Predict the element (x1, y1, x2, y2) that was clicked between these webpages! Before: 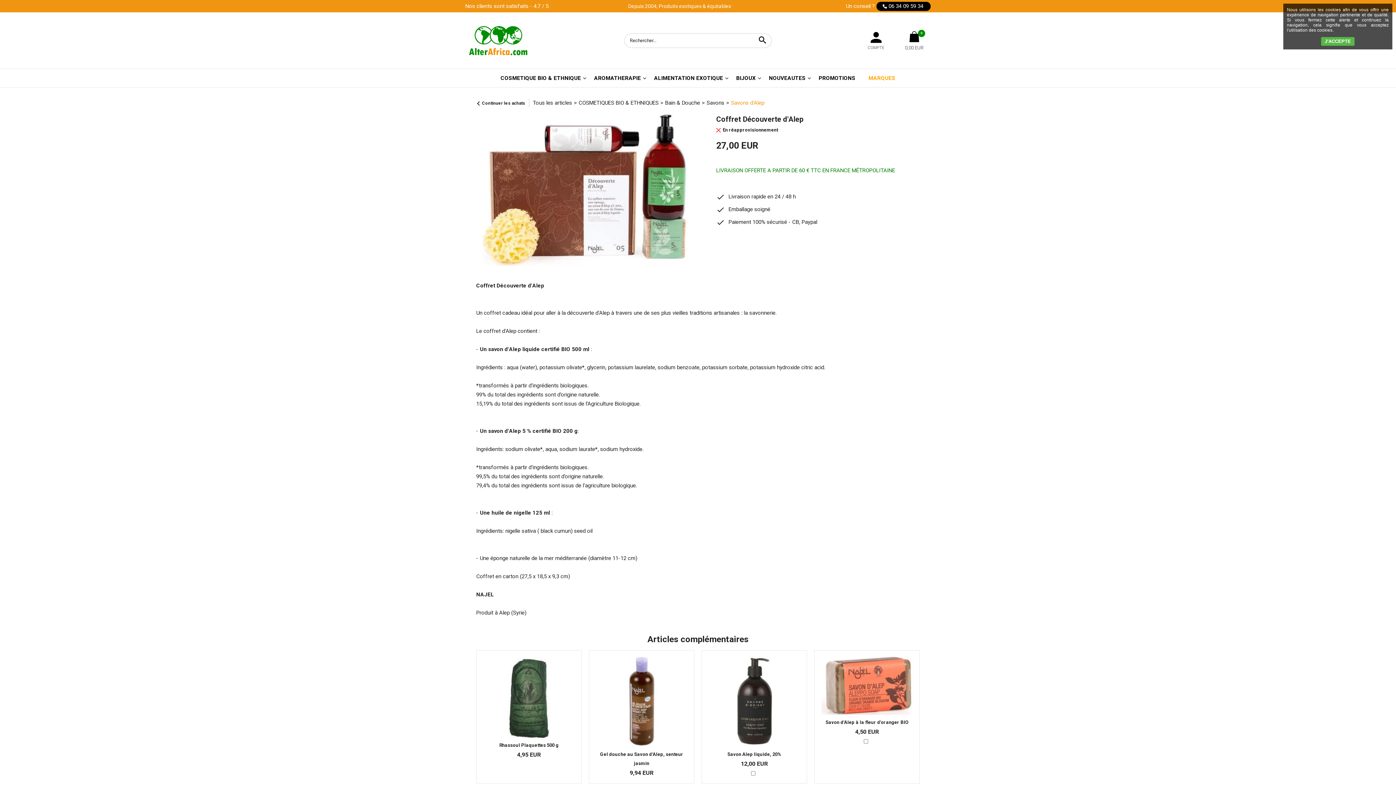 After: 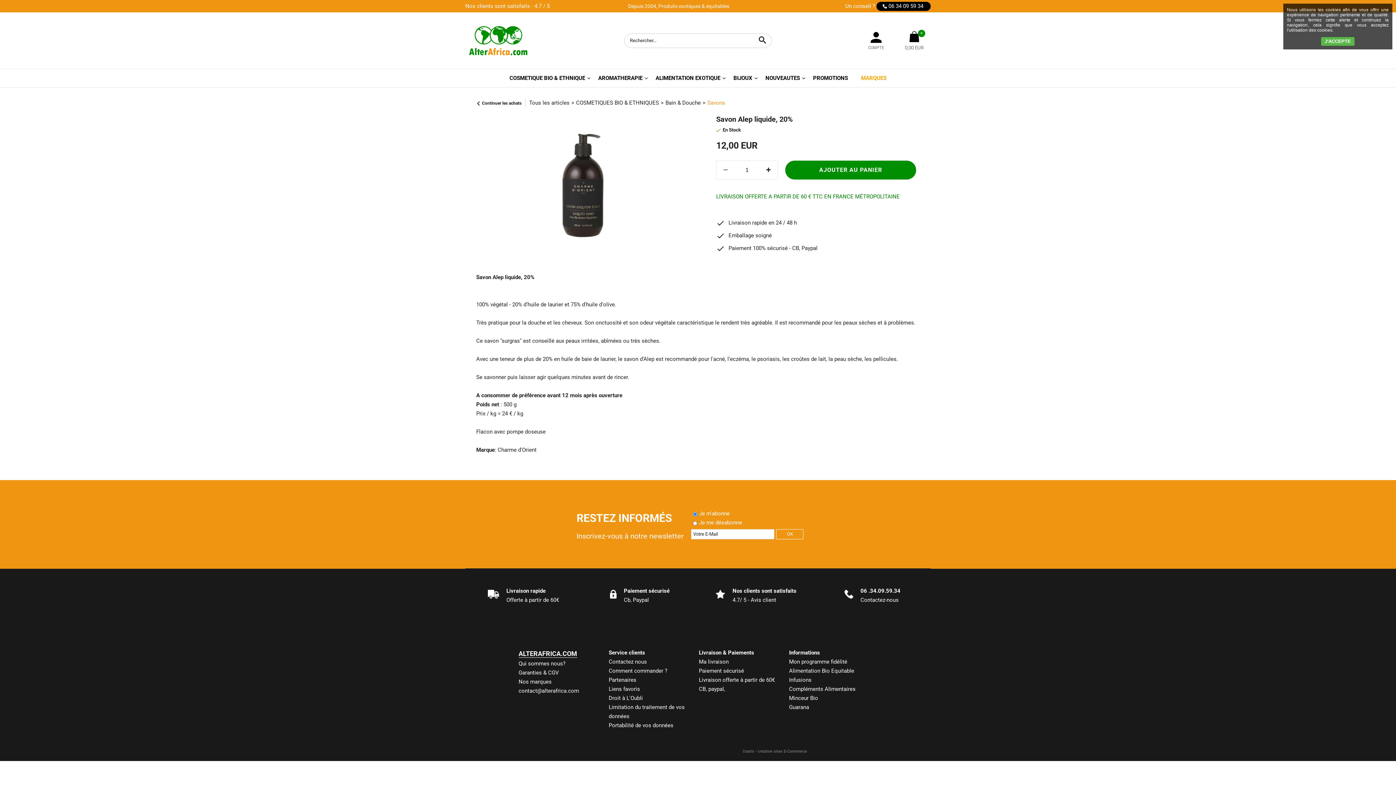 Action: bbox: (727, 751, 781, 757) label: Savon Alep liquide, 20%